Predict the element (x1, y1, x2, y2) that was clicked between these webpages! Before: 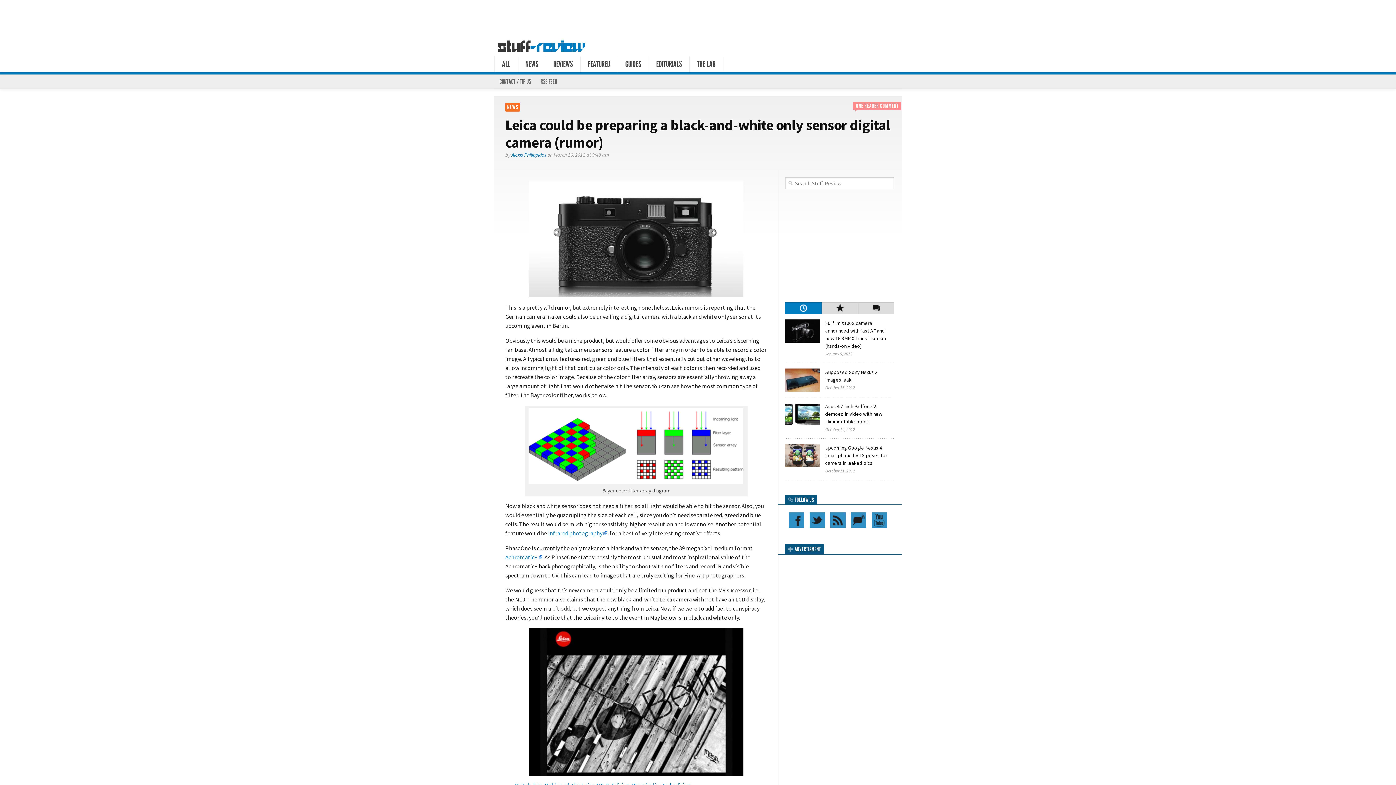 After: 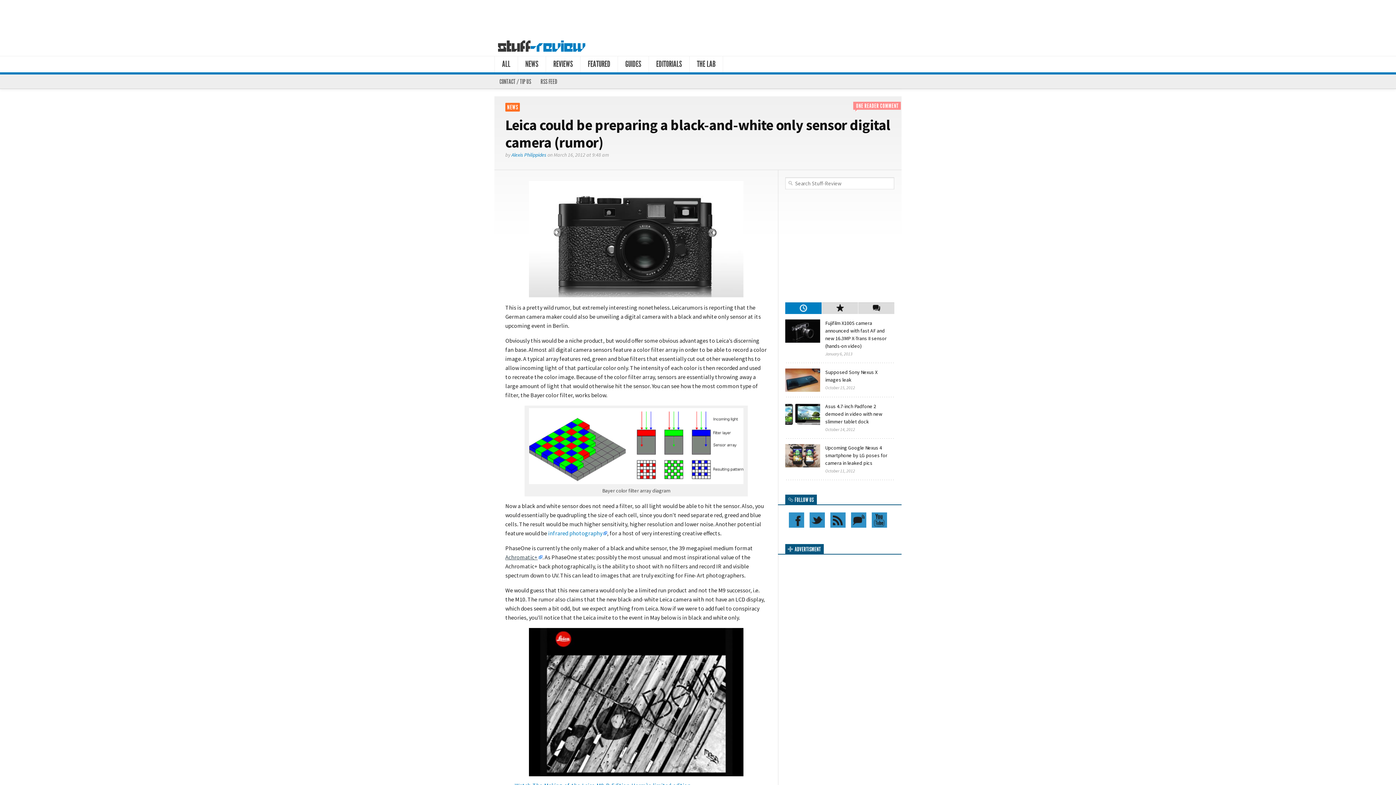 Action: bbox: (505, 553, 542, 561) label: Achromatic+